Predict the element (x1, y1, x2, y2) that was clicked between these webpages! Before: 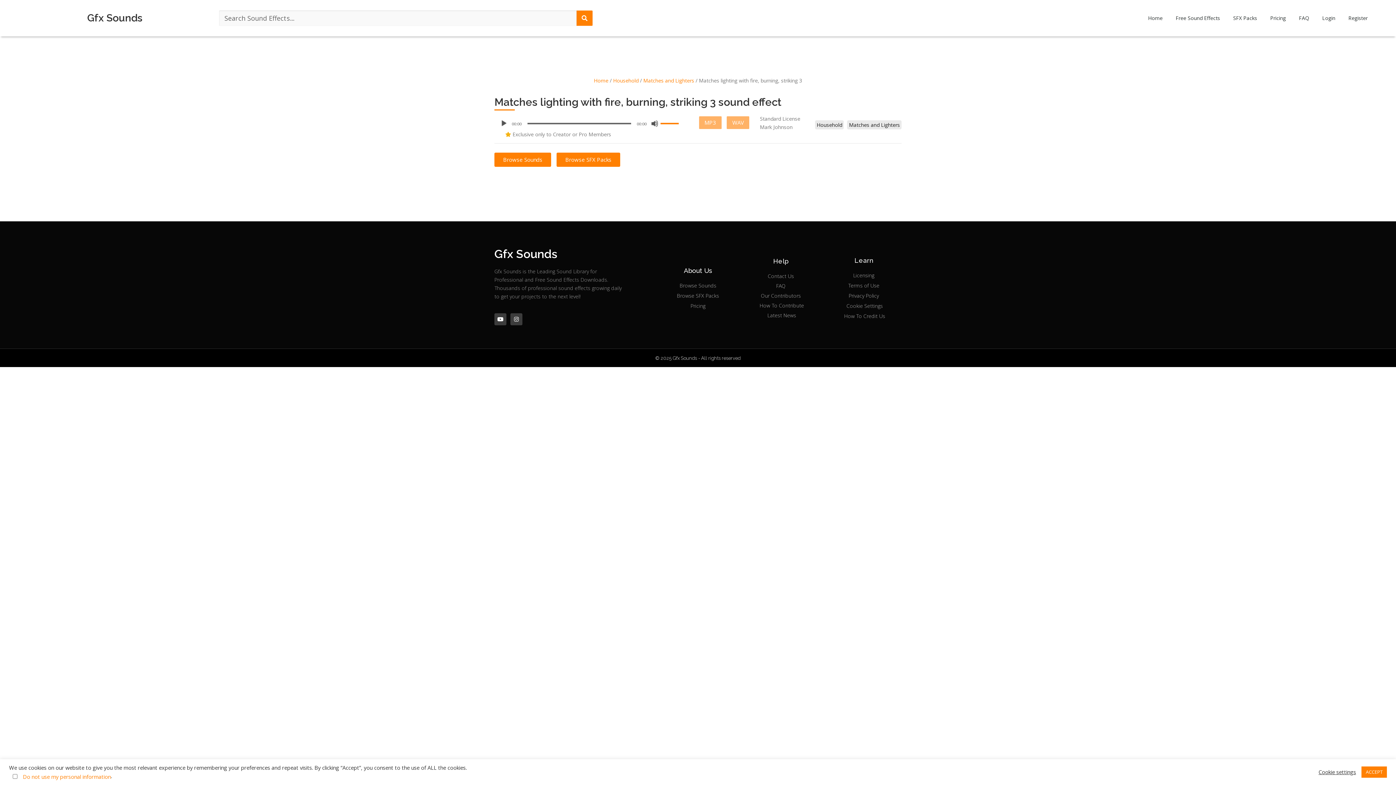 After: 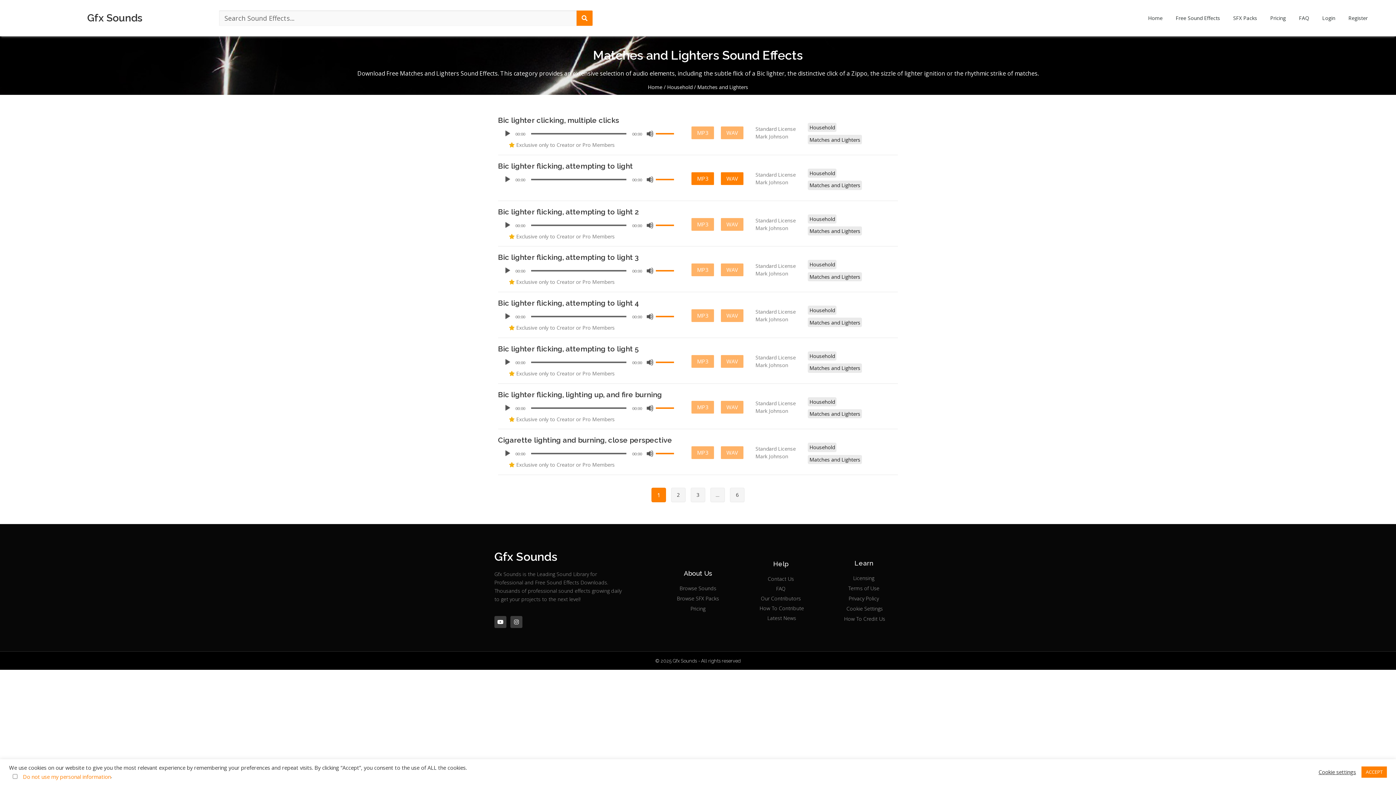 Action: bbox: (847, 120, 901, 129) label: Matches and Lighters